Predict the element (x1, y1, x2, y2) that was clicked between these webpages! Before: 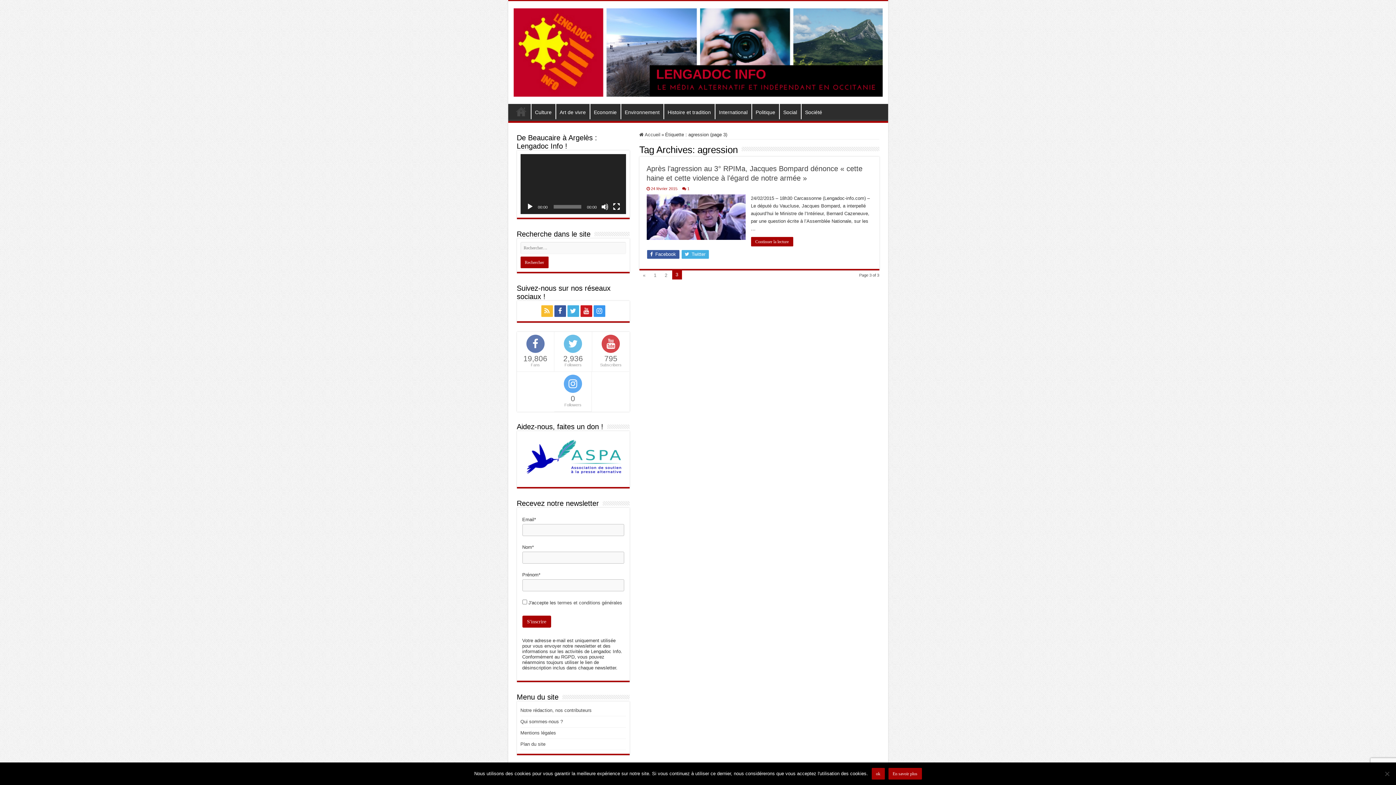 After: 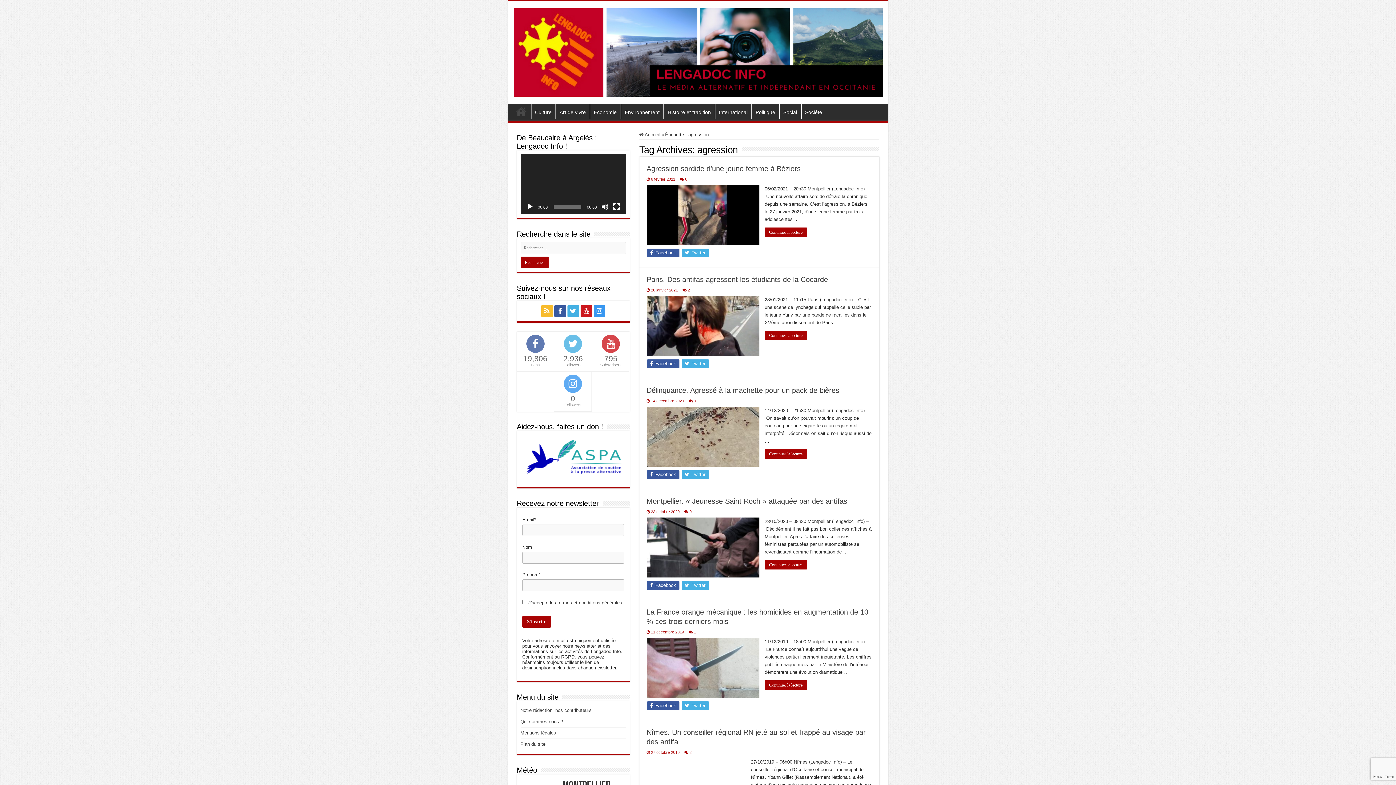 Action: bbox: (650, 270, 660, 279) label: 1